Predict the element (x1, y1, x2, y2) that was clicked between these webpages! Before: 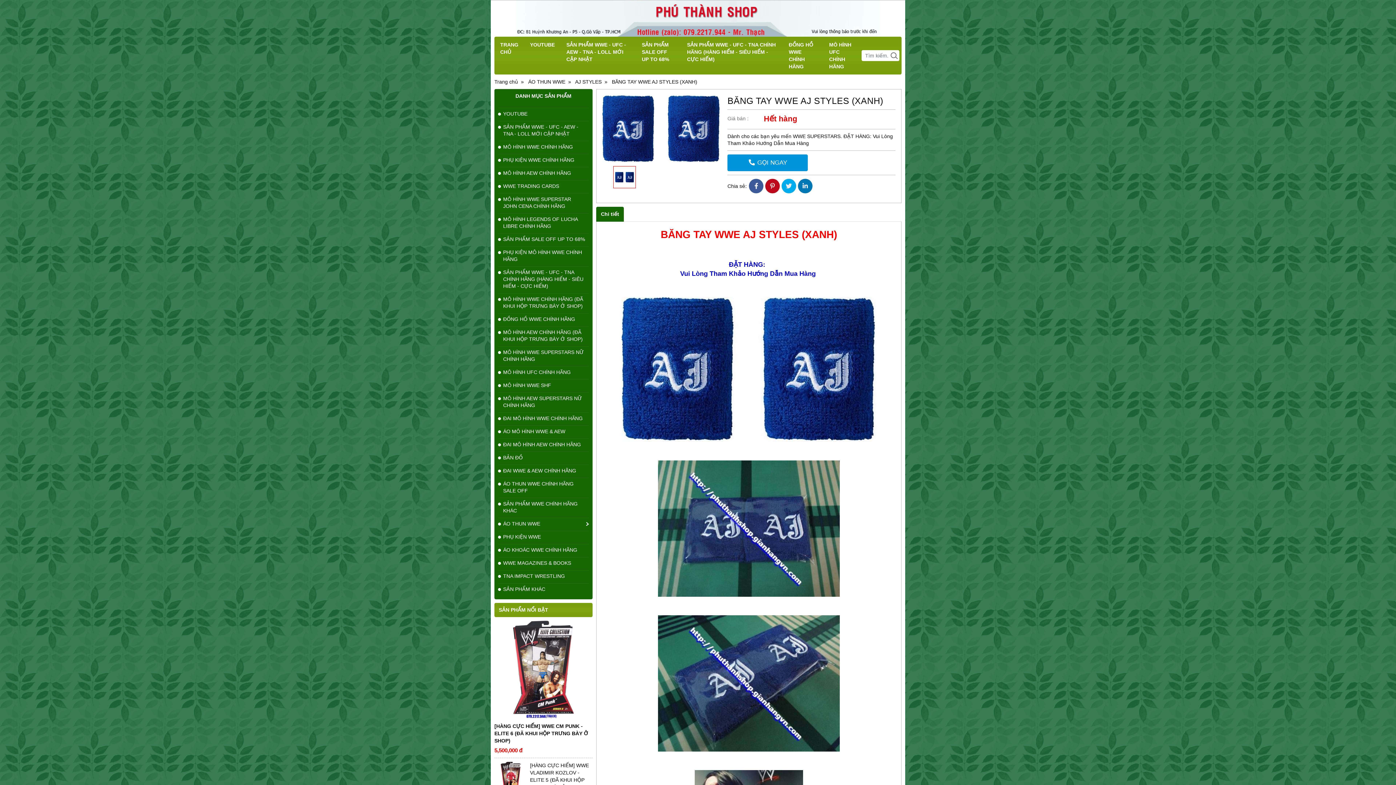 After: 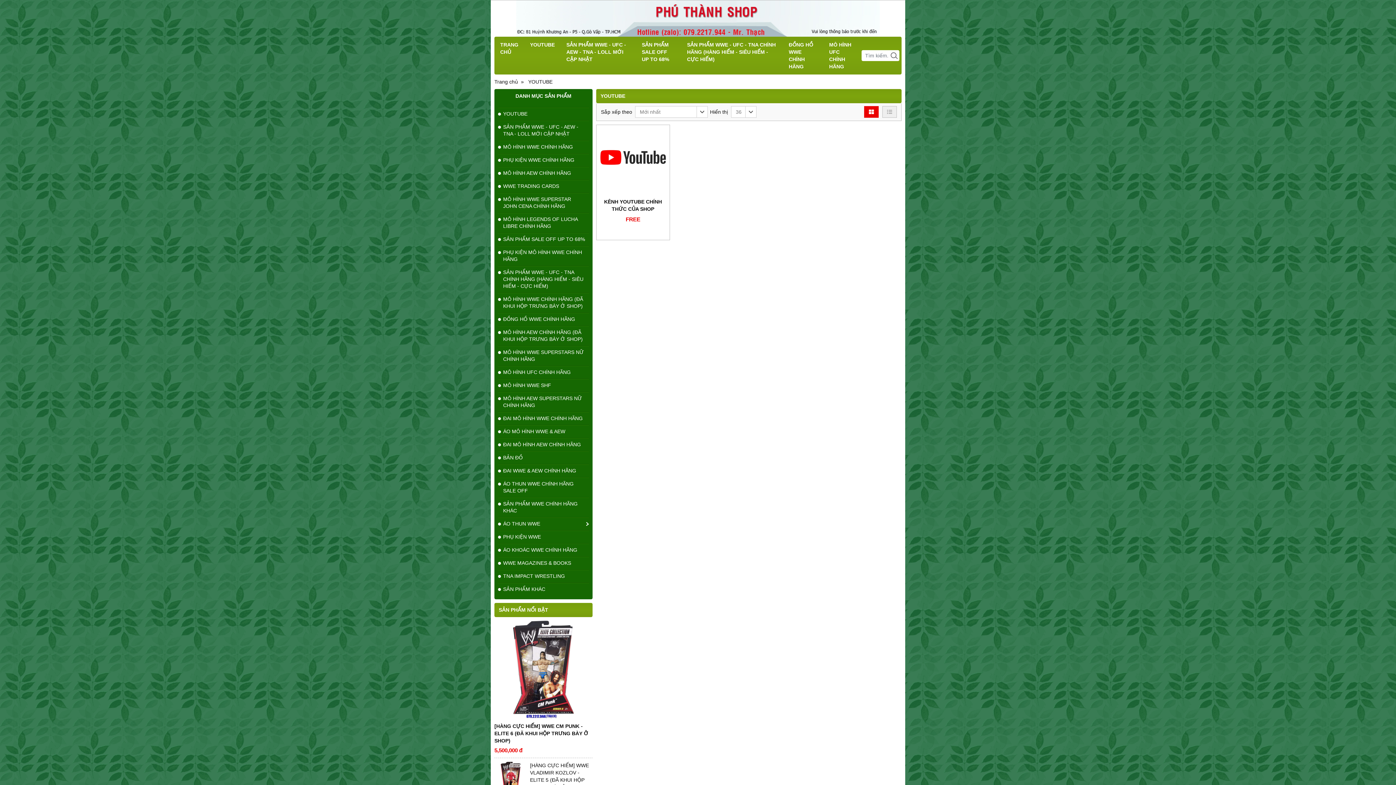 Action: label: YOUTUBE bbox: (498, 107, 589, 120)